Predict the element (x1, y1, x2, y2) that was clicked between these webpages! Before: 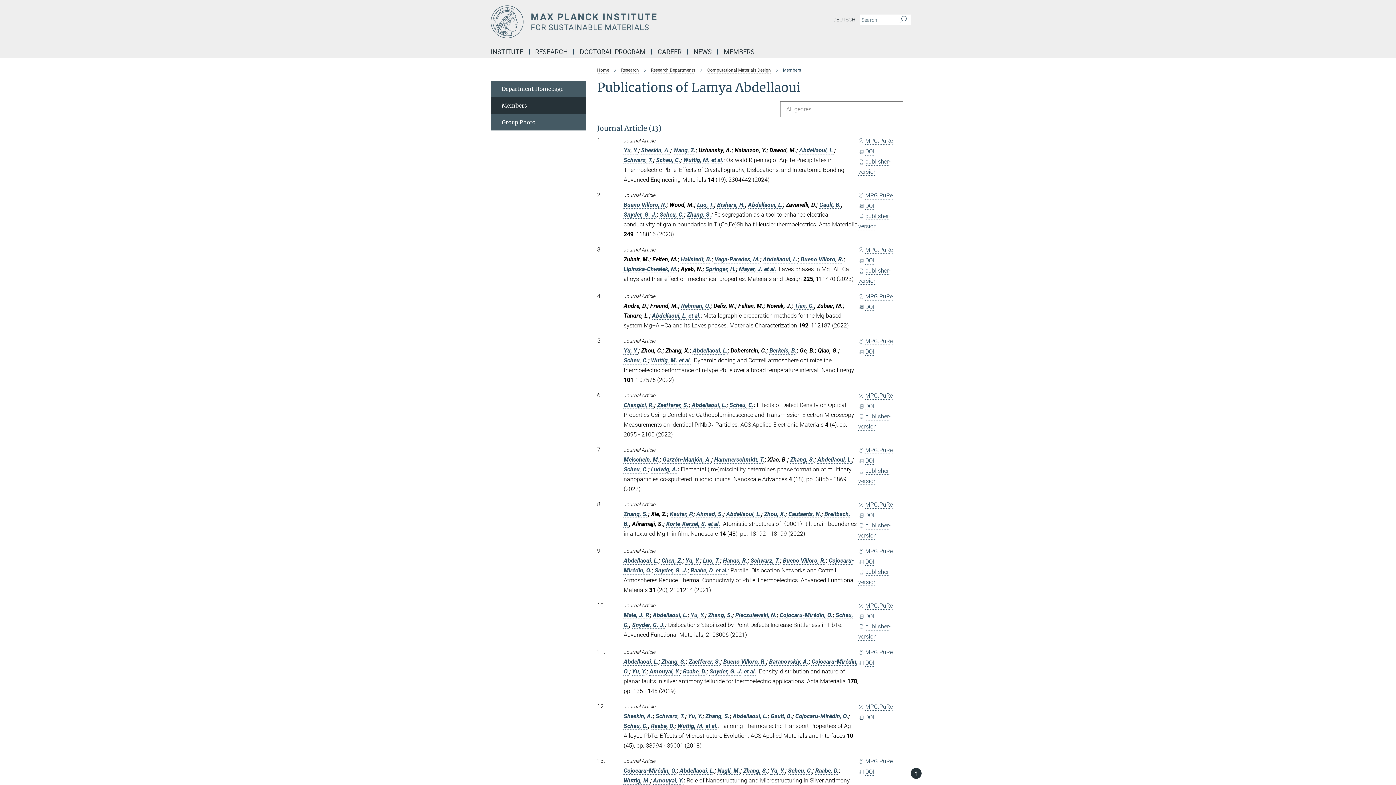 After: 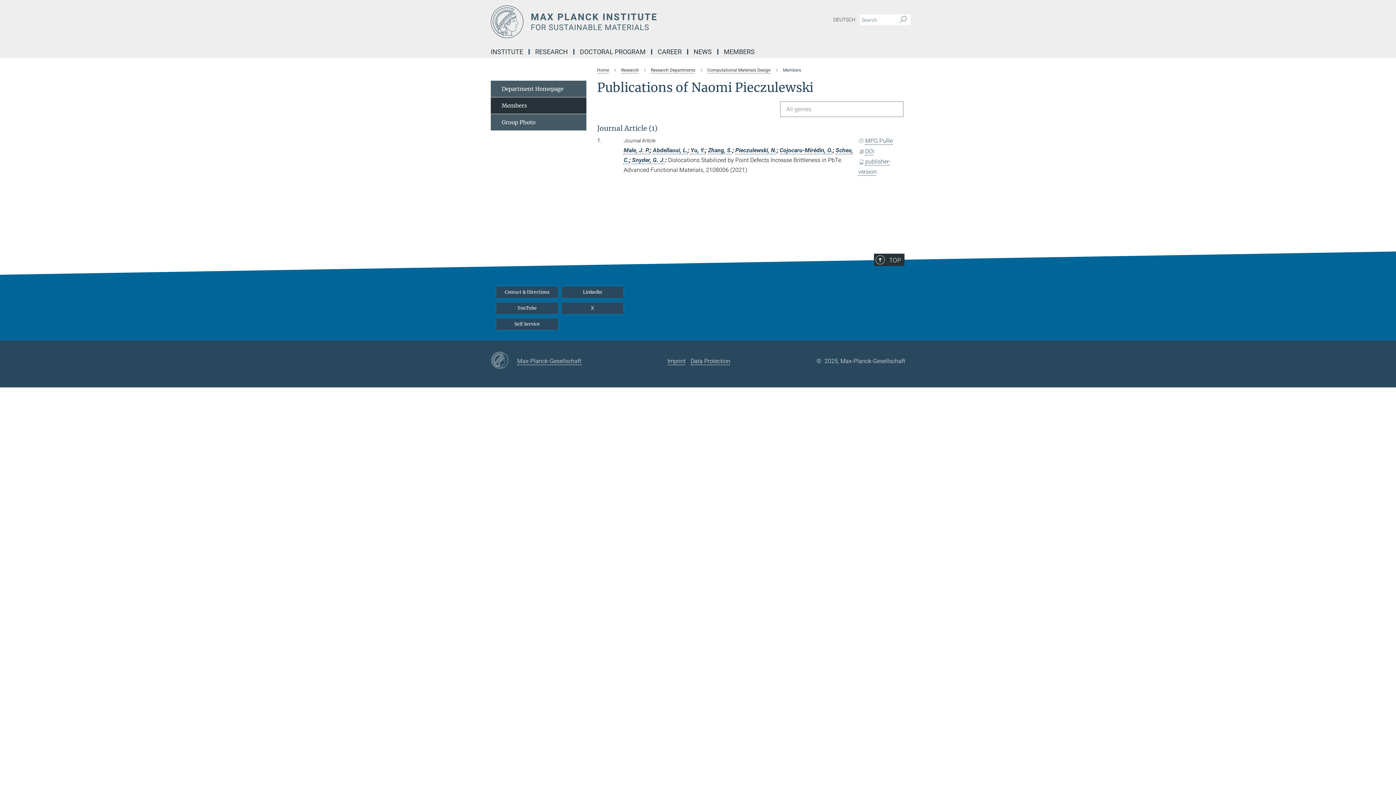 Action: label: Pieczulewski, N. bbox: (735, 612, 776, 618)